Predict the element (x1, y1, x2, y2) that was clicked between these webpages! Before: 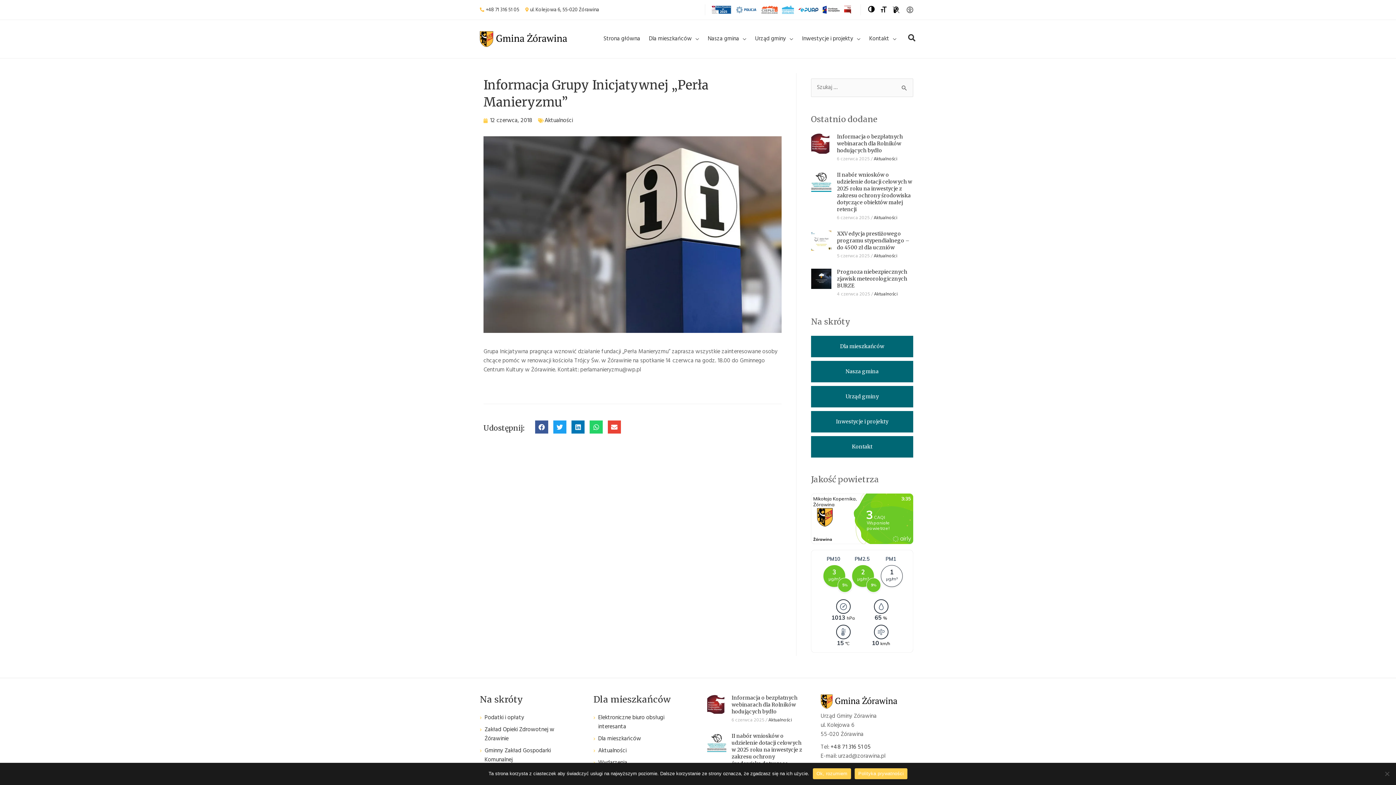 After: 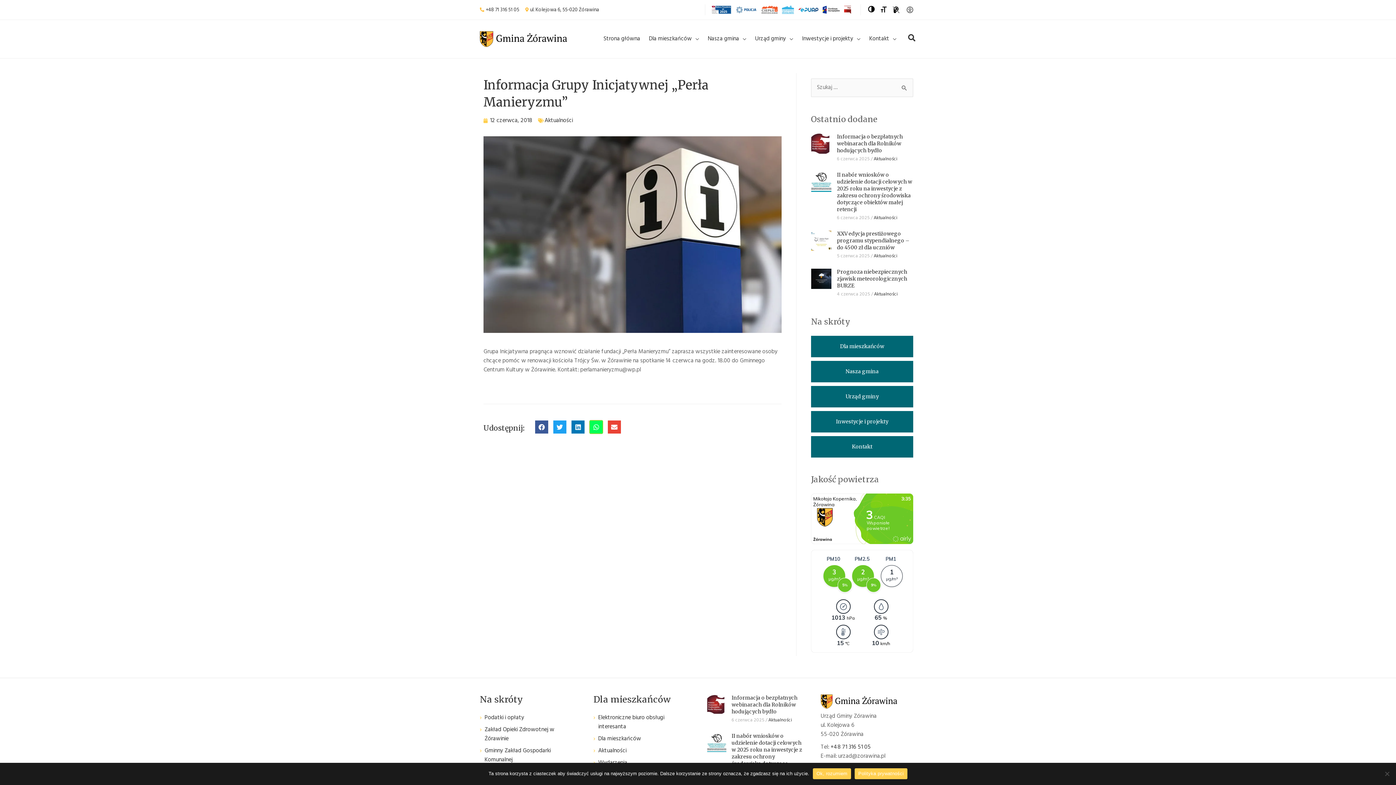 Action: bbox: (589, 420, 602, 433) label: Share on whatsapp